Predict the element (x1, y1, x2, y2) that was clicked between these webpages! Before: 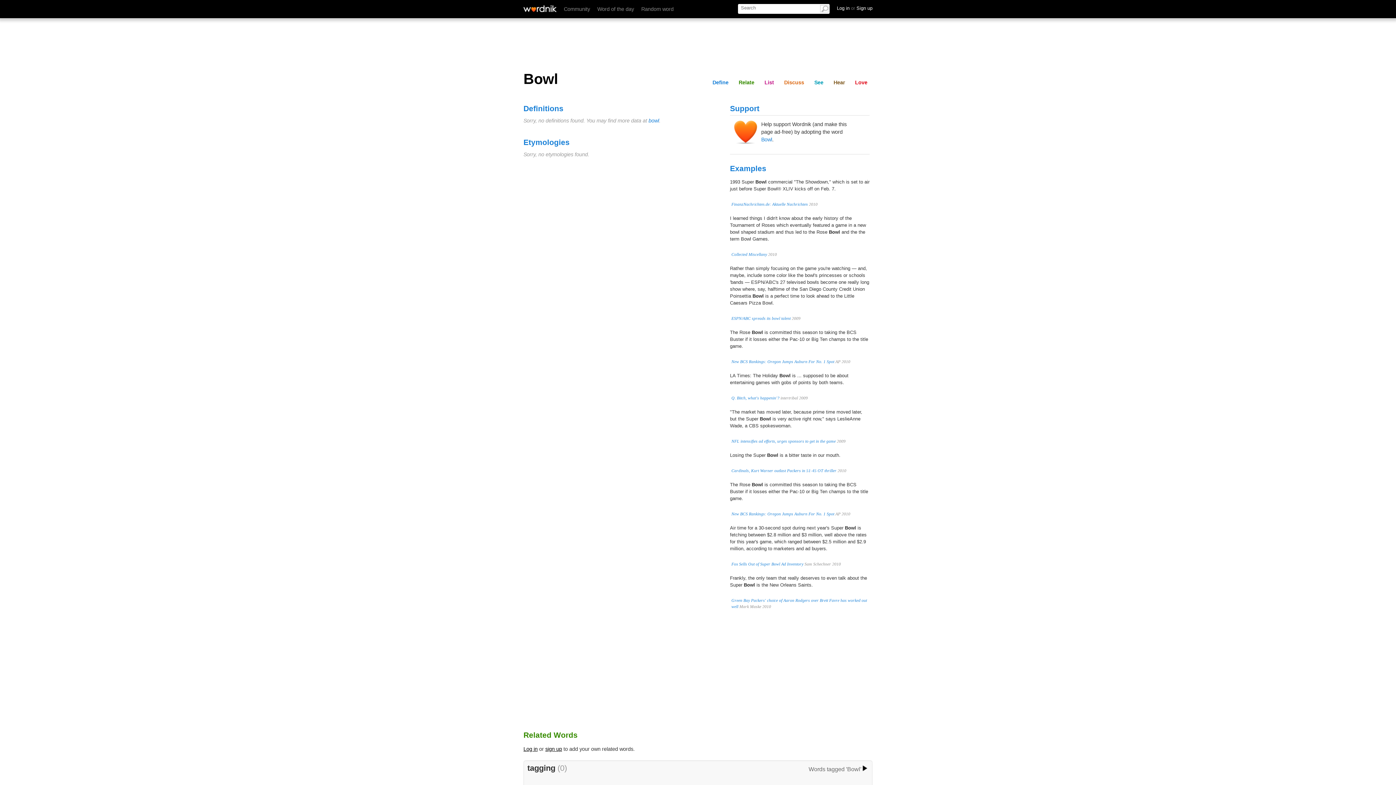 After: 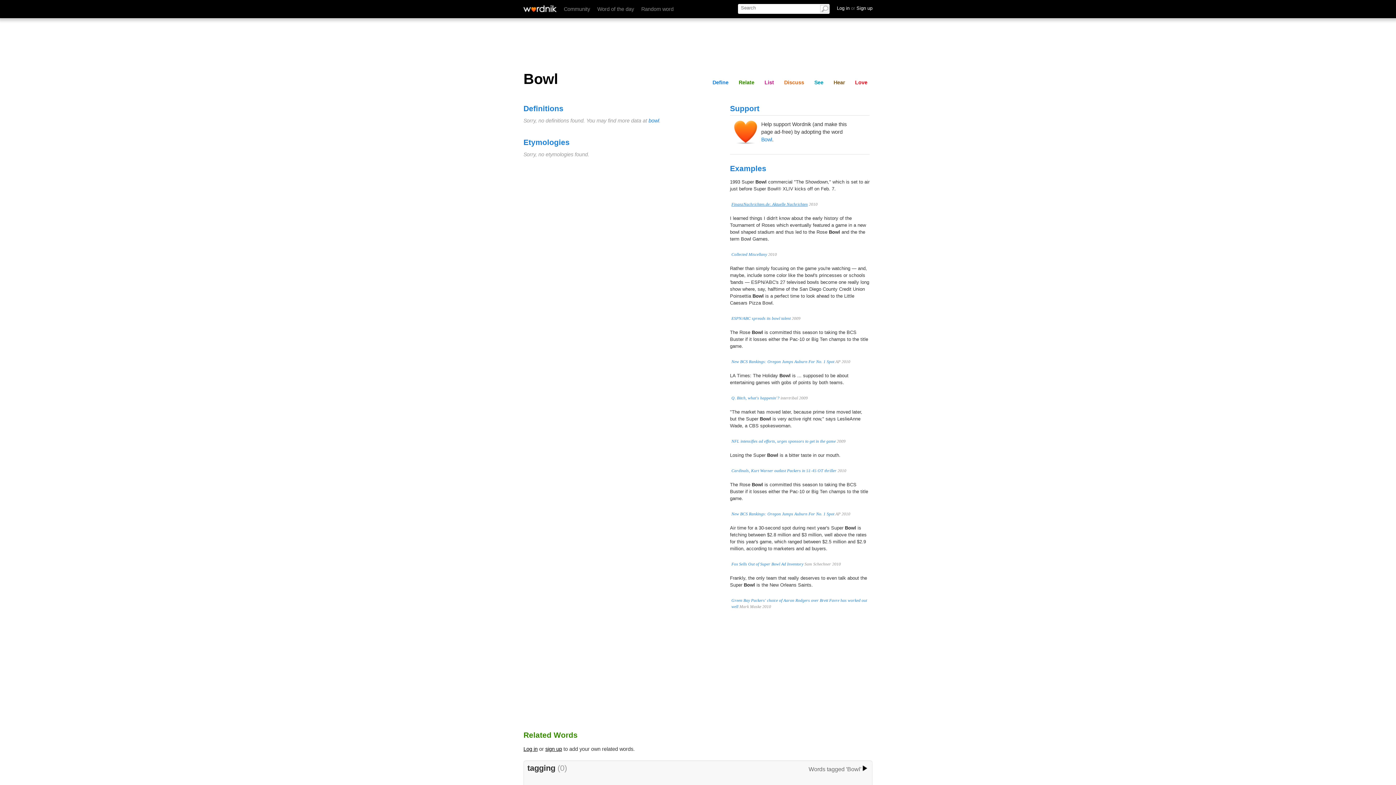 Action: label: FinanzNachrichten.de: Aktuelle Nachrichten bbox: (731, 202, 808, 206)